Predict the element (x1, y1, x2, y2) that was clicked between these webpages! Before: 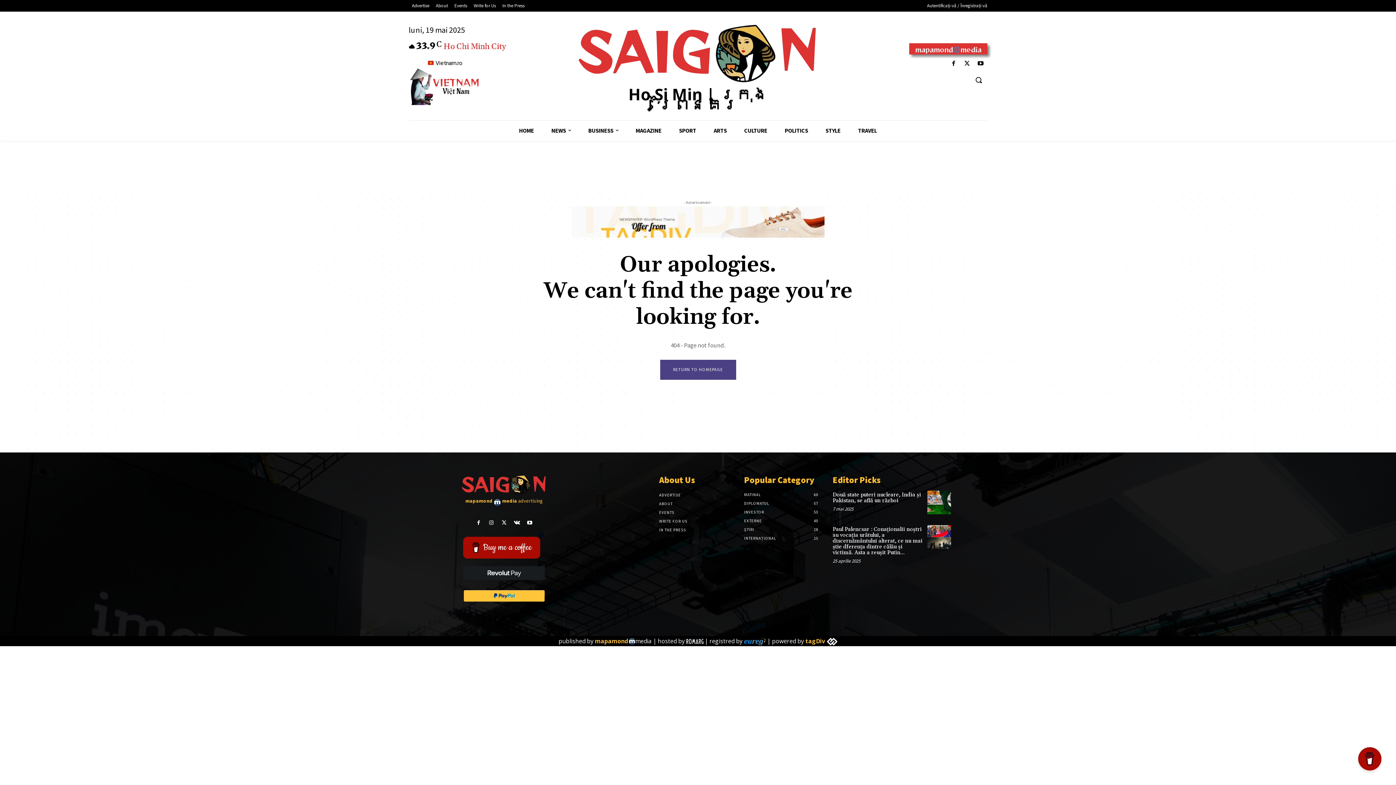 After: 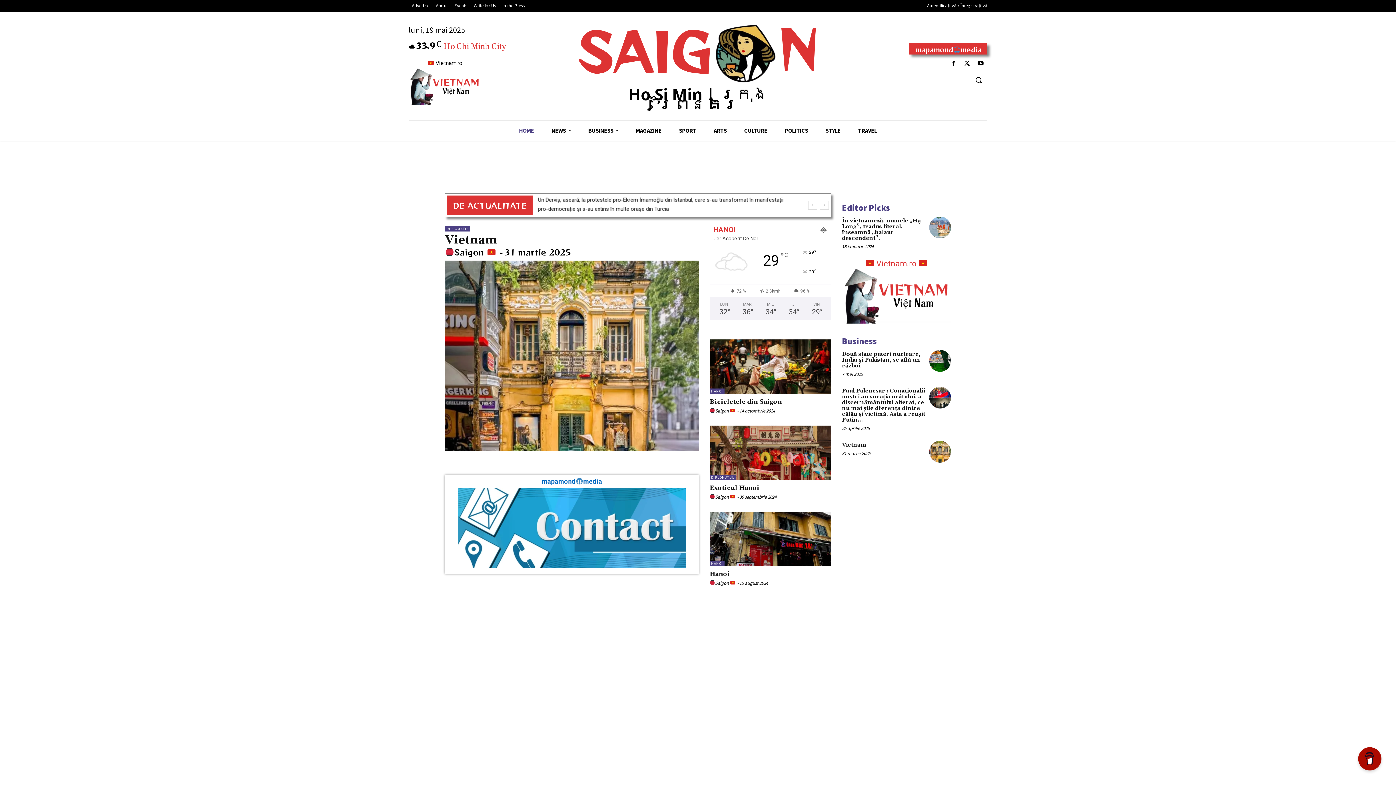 Action: bbox: (510, 120, 542, 140) label: HOME